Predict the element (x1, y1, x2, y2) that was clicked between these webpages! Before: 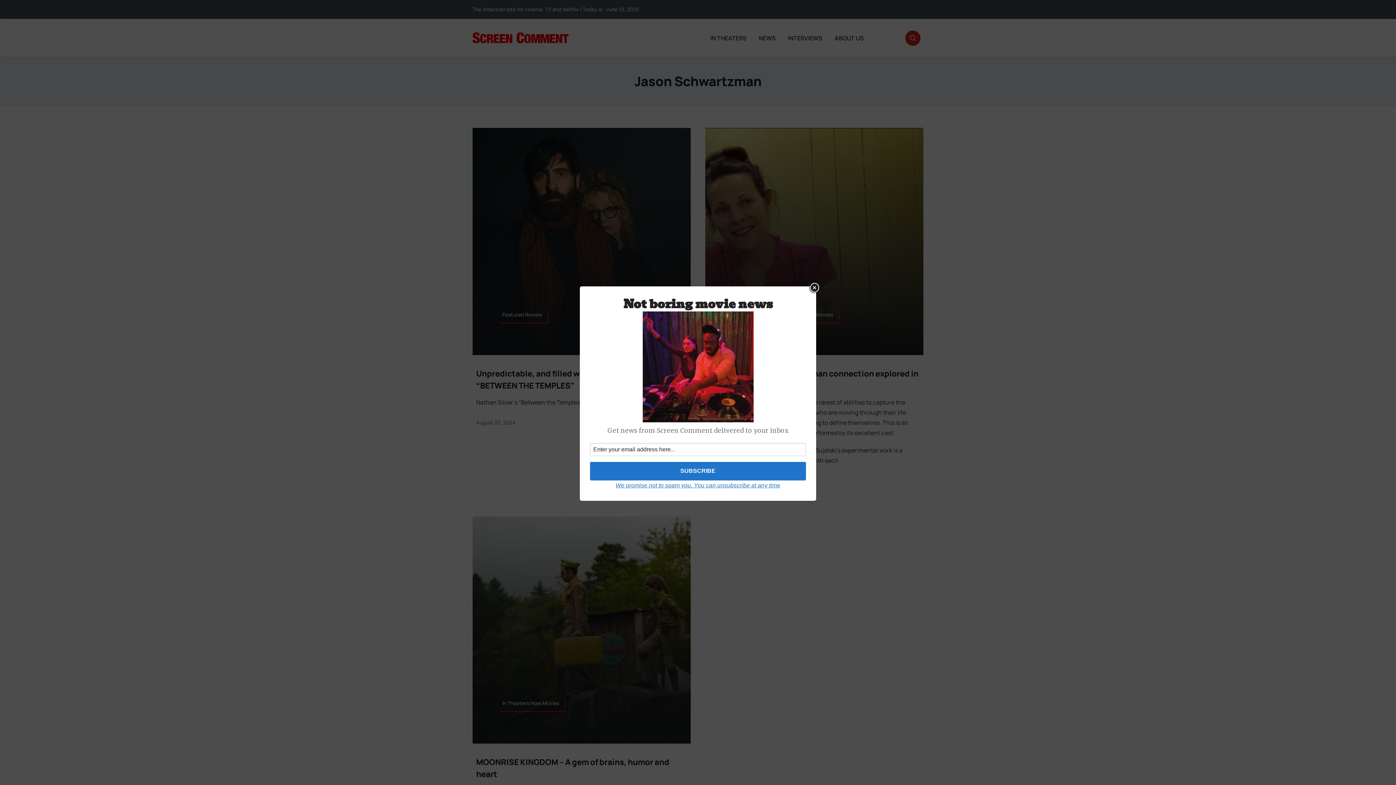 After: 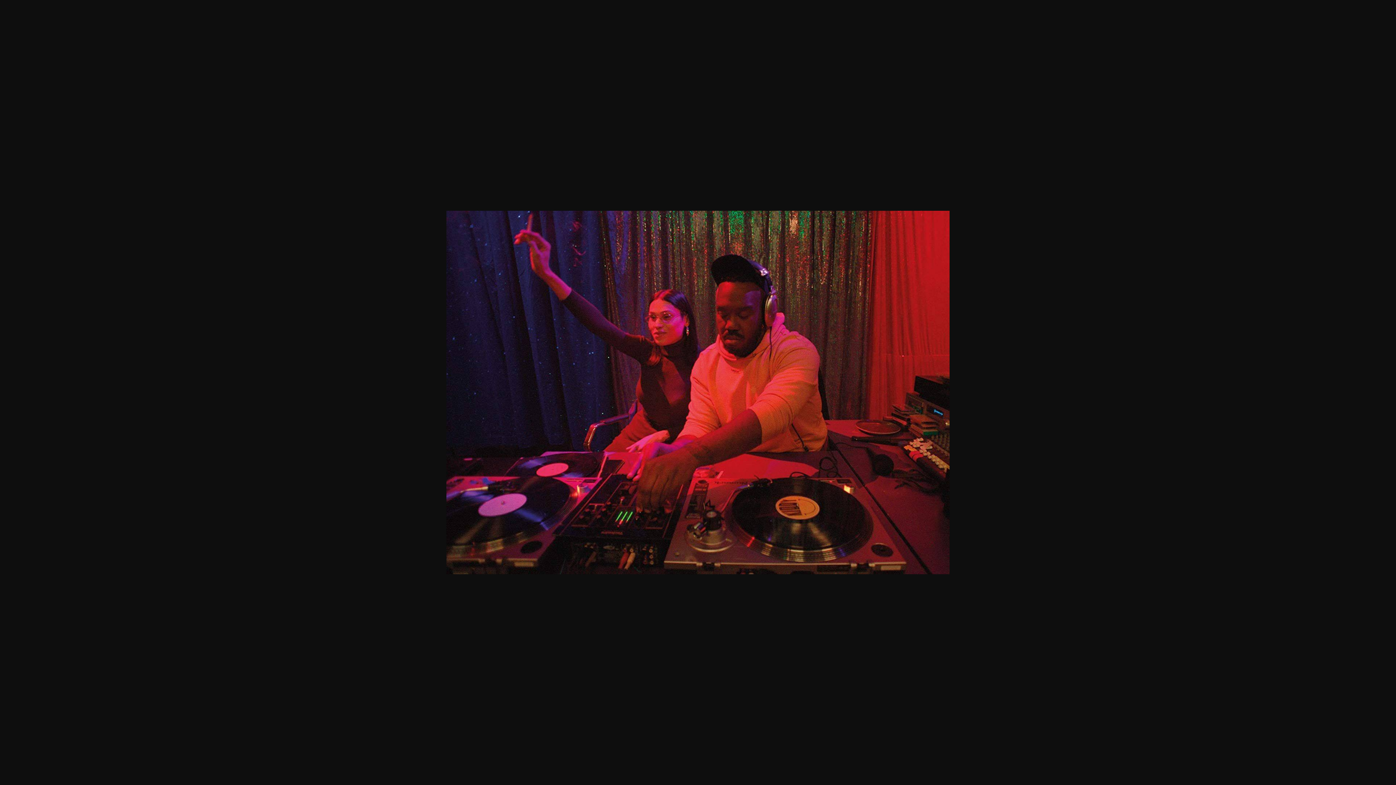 Action: bbox: (590, 311, 806, 422)